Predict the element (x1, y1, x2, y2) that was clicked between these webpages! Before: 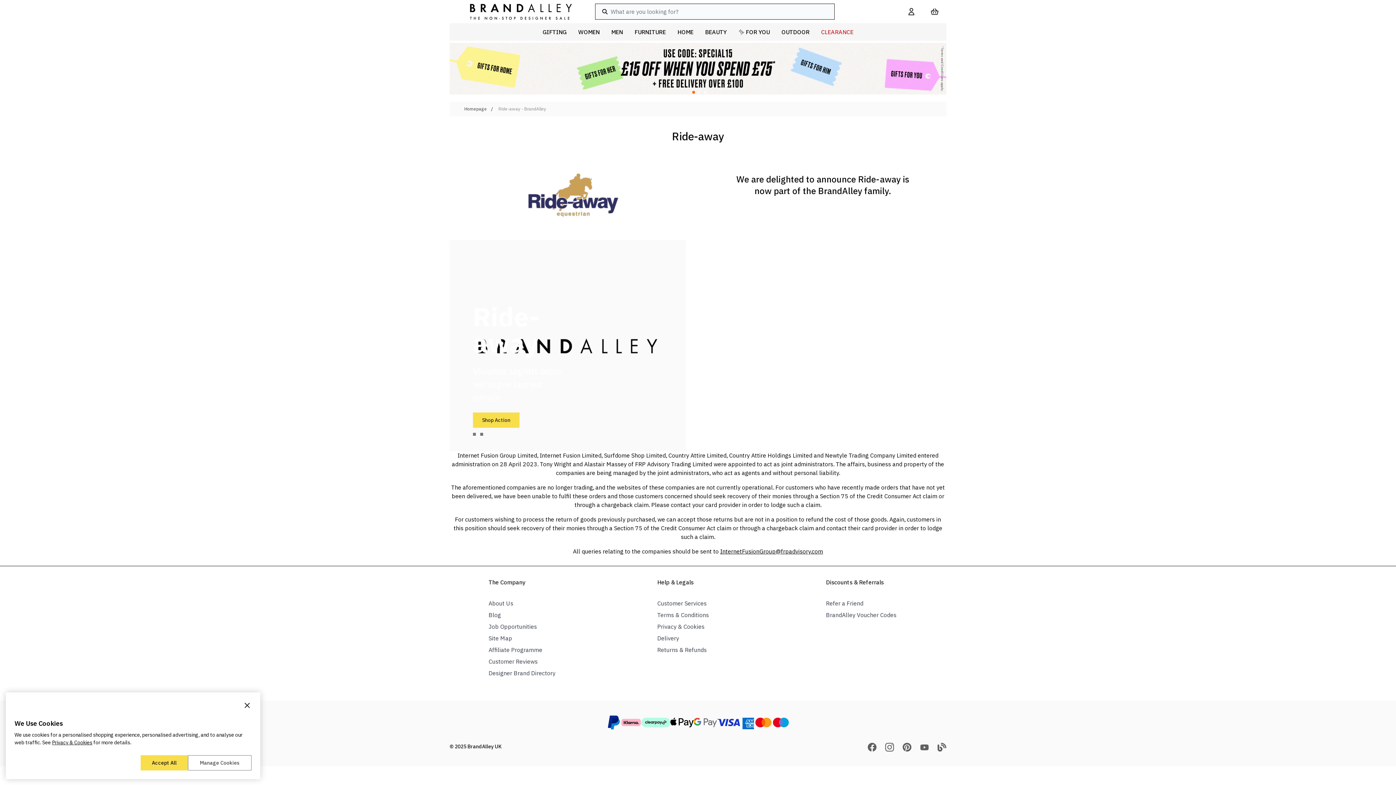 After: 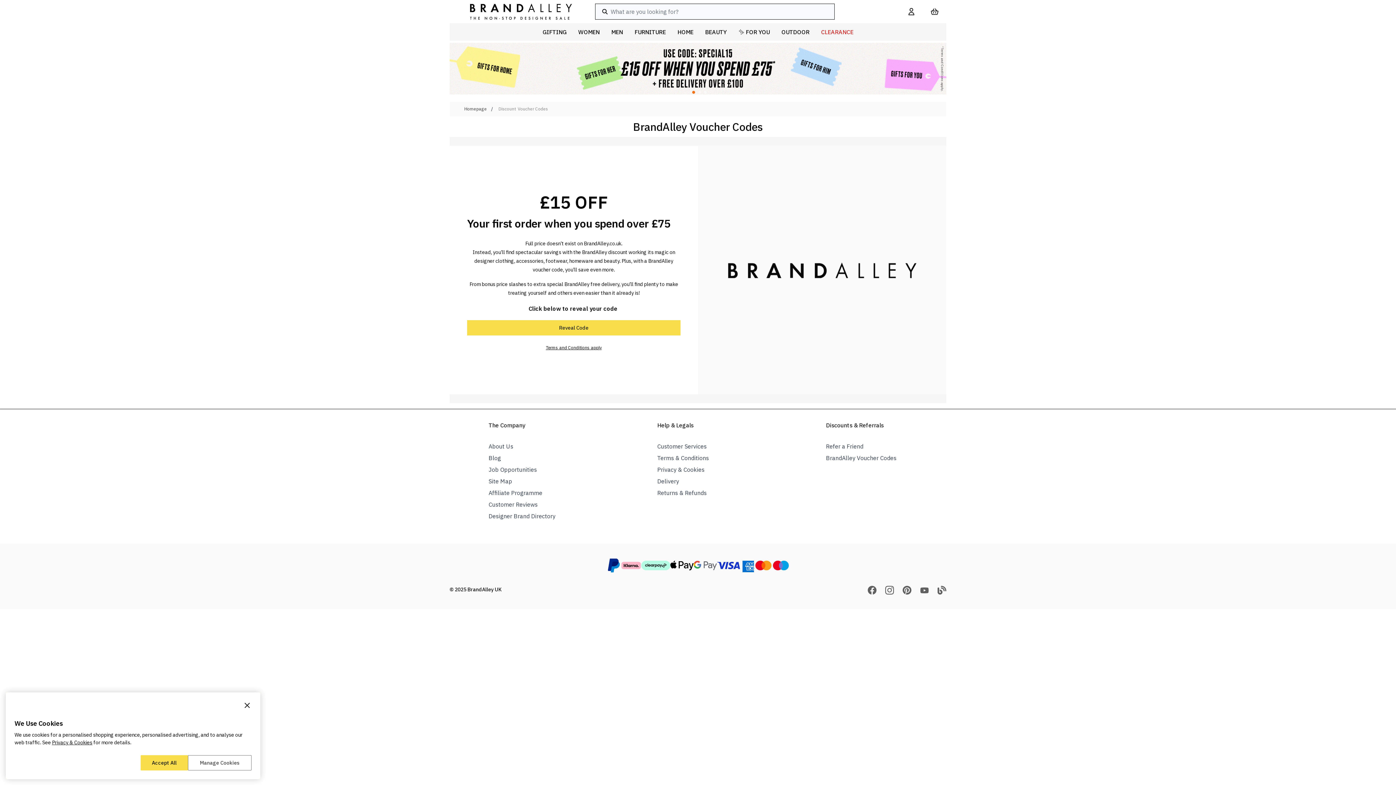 Action: bbox: (826, 611, 896, 619) label: BrandAlley Voucher Codes